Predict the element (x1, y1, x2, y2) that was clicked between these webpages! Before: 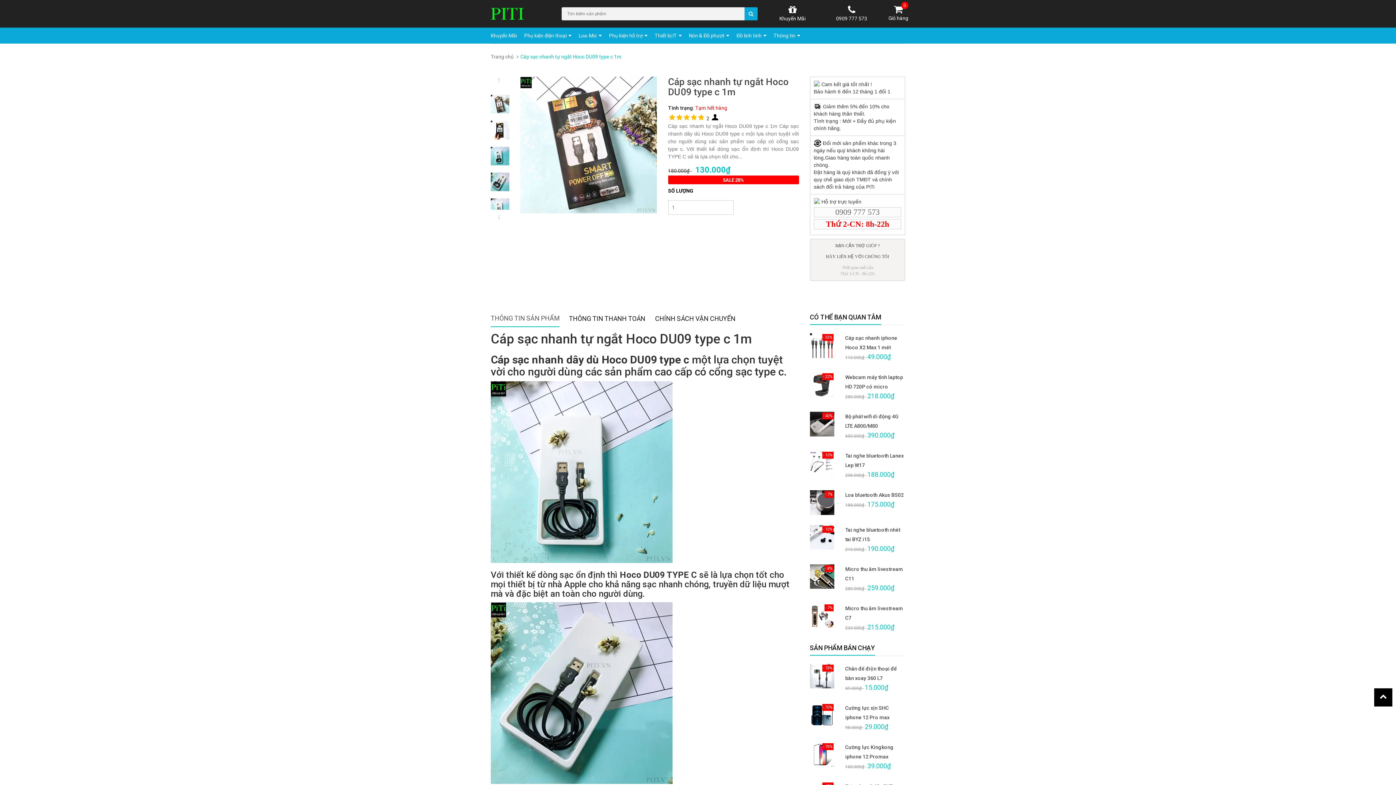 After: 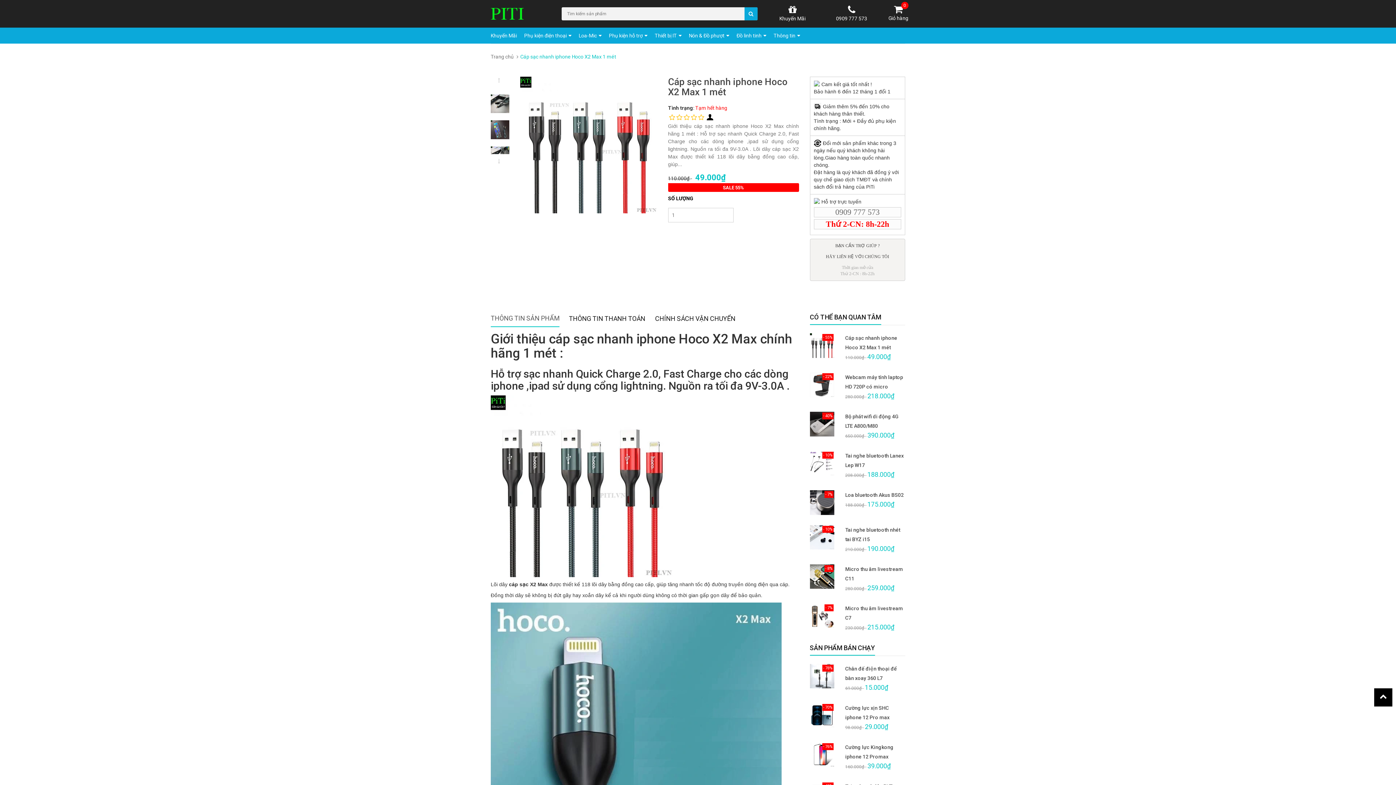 Action: label: - 55% bbox: (810, 333, 834, 358)